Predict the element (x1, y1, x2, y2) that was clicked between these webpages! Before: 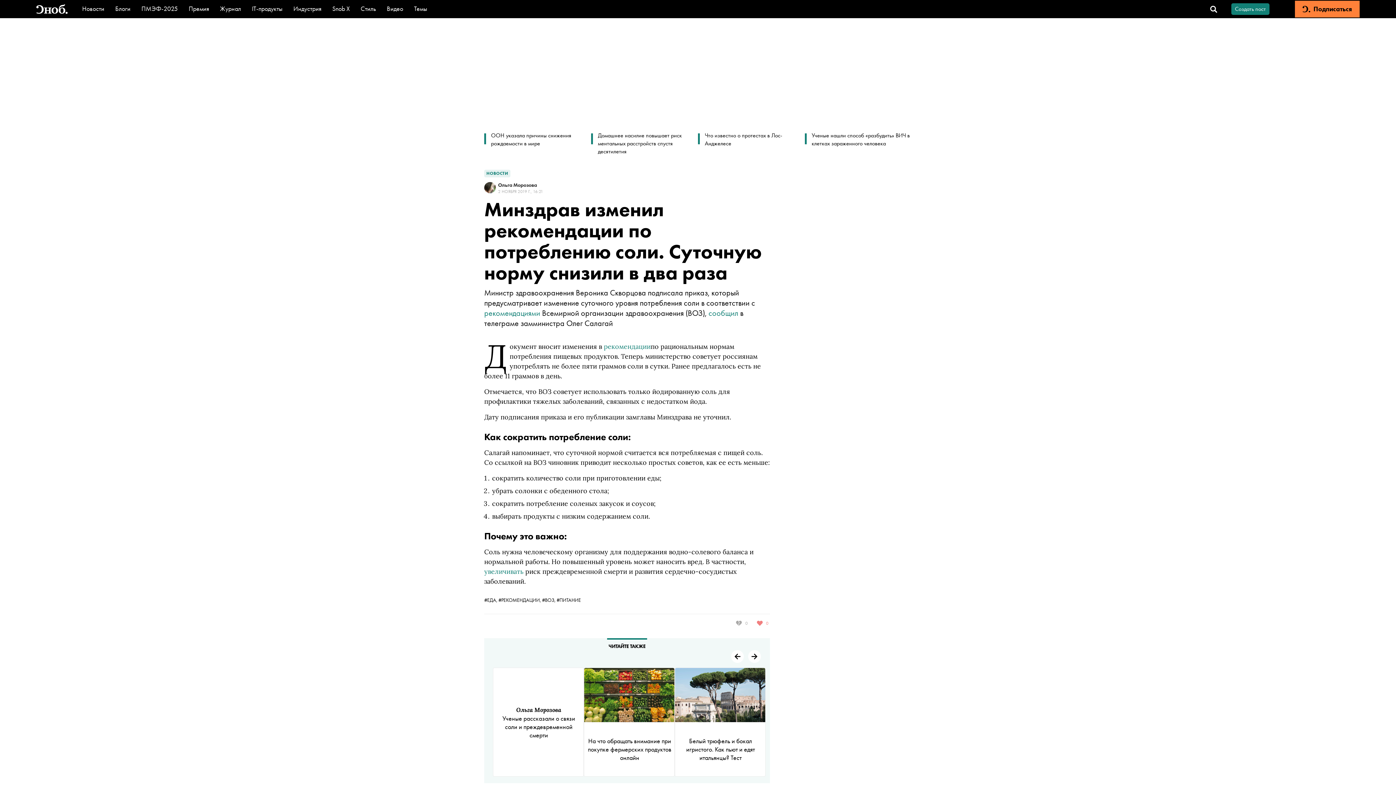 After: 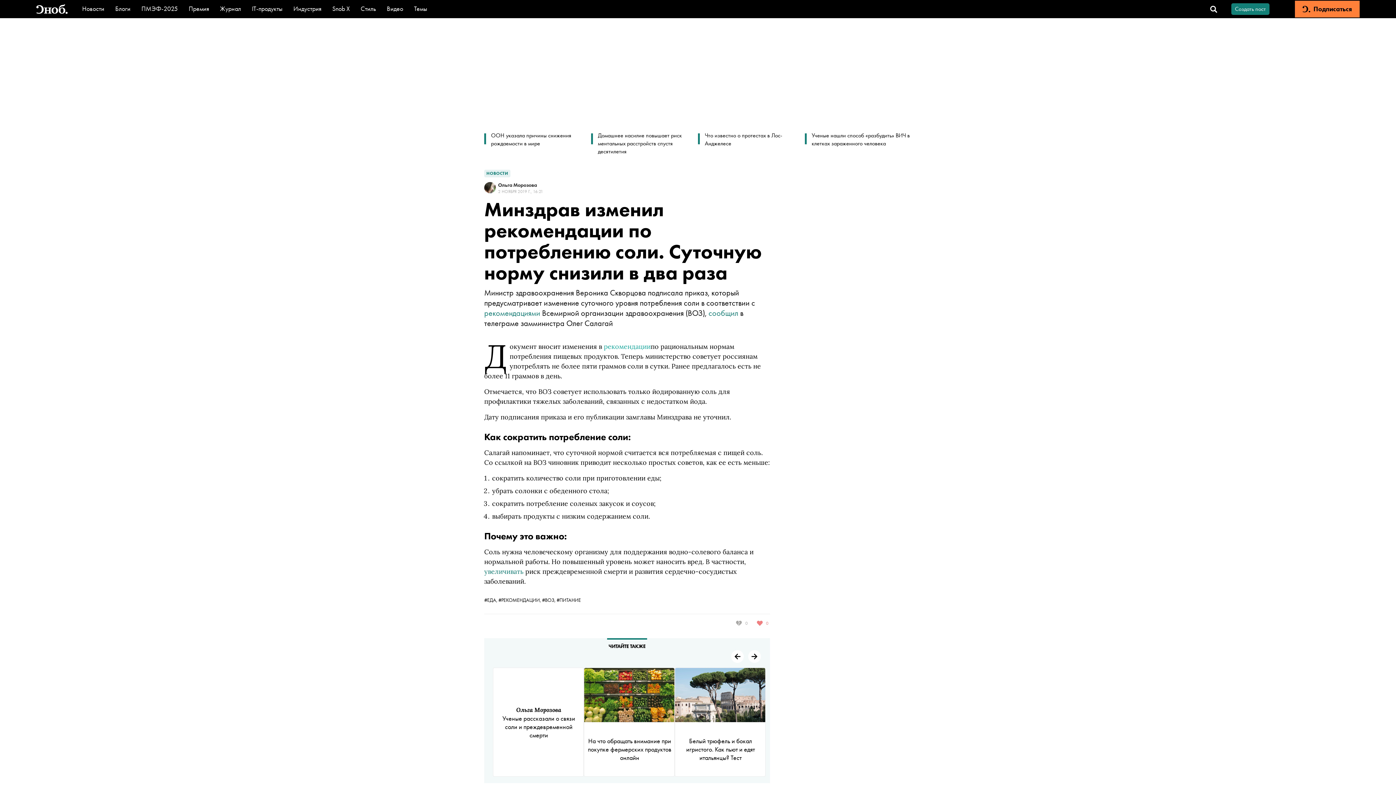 Action: bbox: (604, 342, 650, 350) label: рекомендации